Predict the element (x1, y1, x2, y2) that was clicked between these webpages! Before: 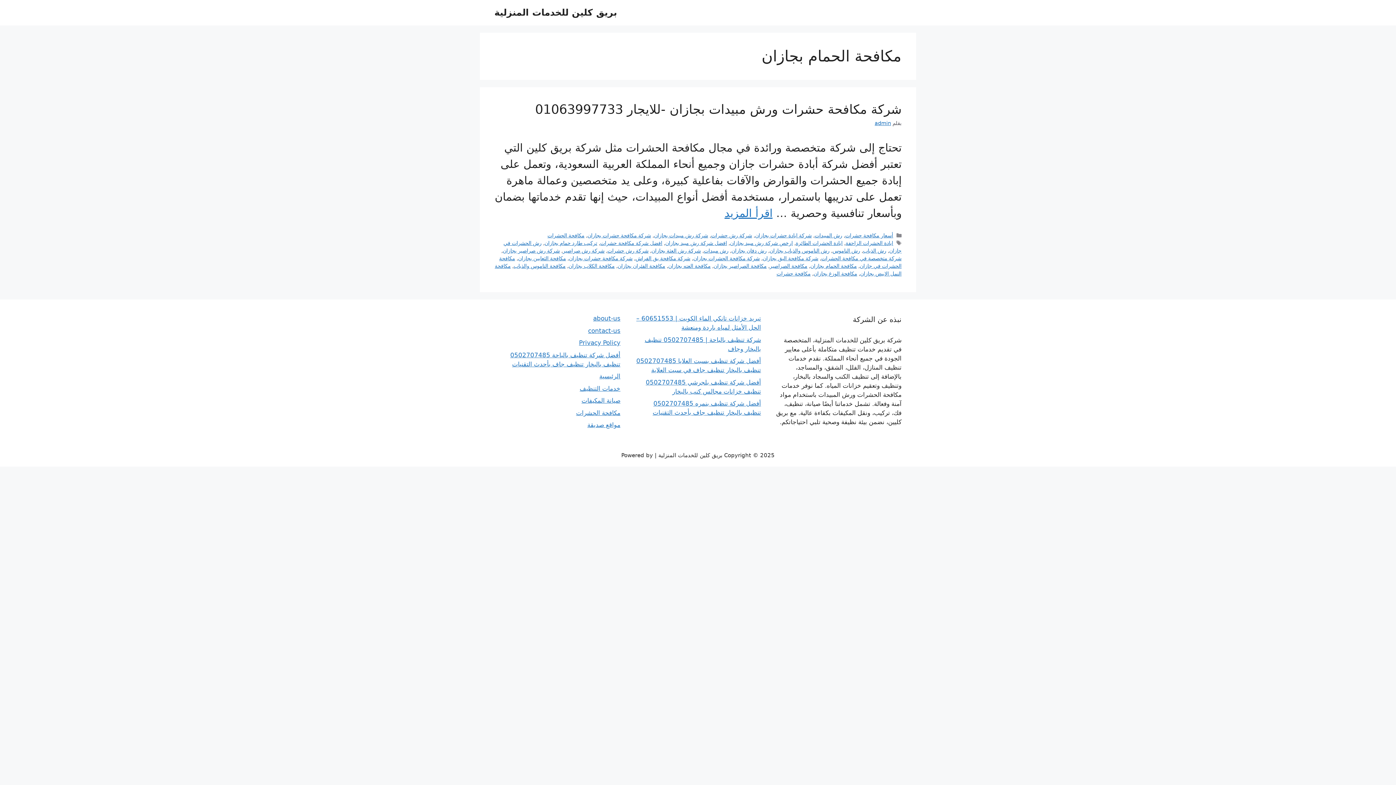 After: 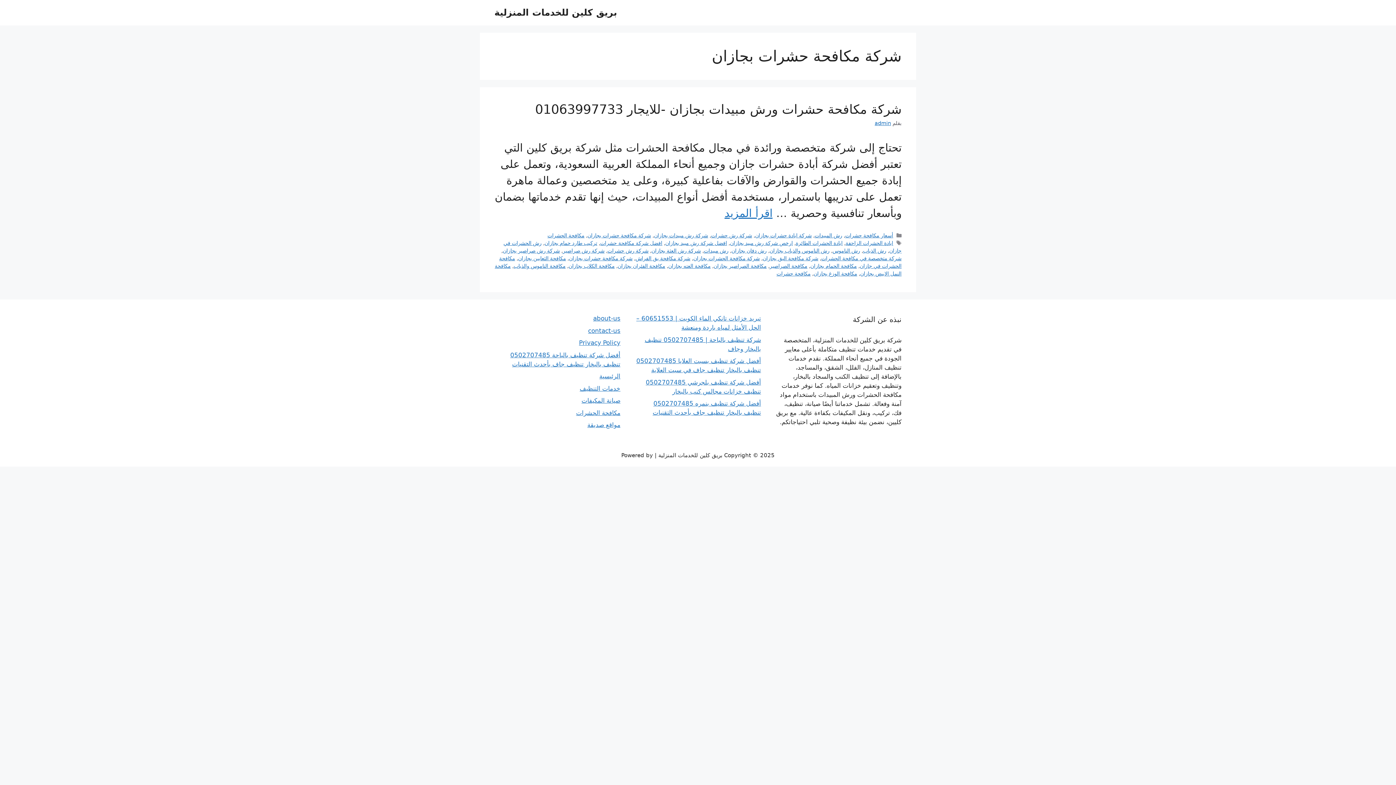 Action: bbox: (569, 255, 632, 261) label: شركة مكافحة حشرات بجازان